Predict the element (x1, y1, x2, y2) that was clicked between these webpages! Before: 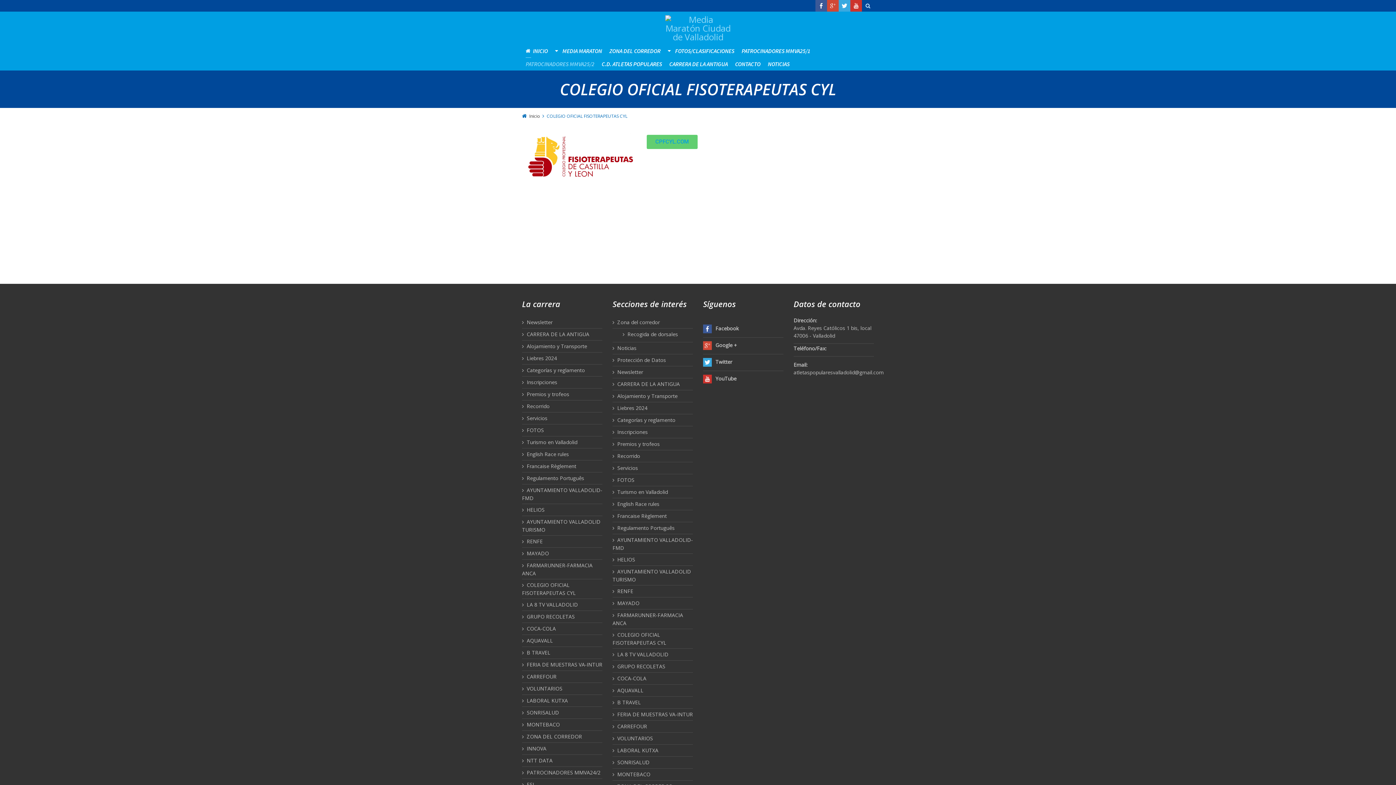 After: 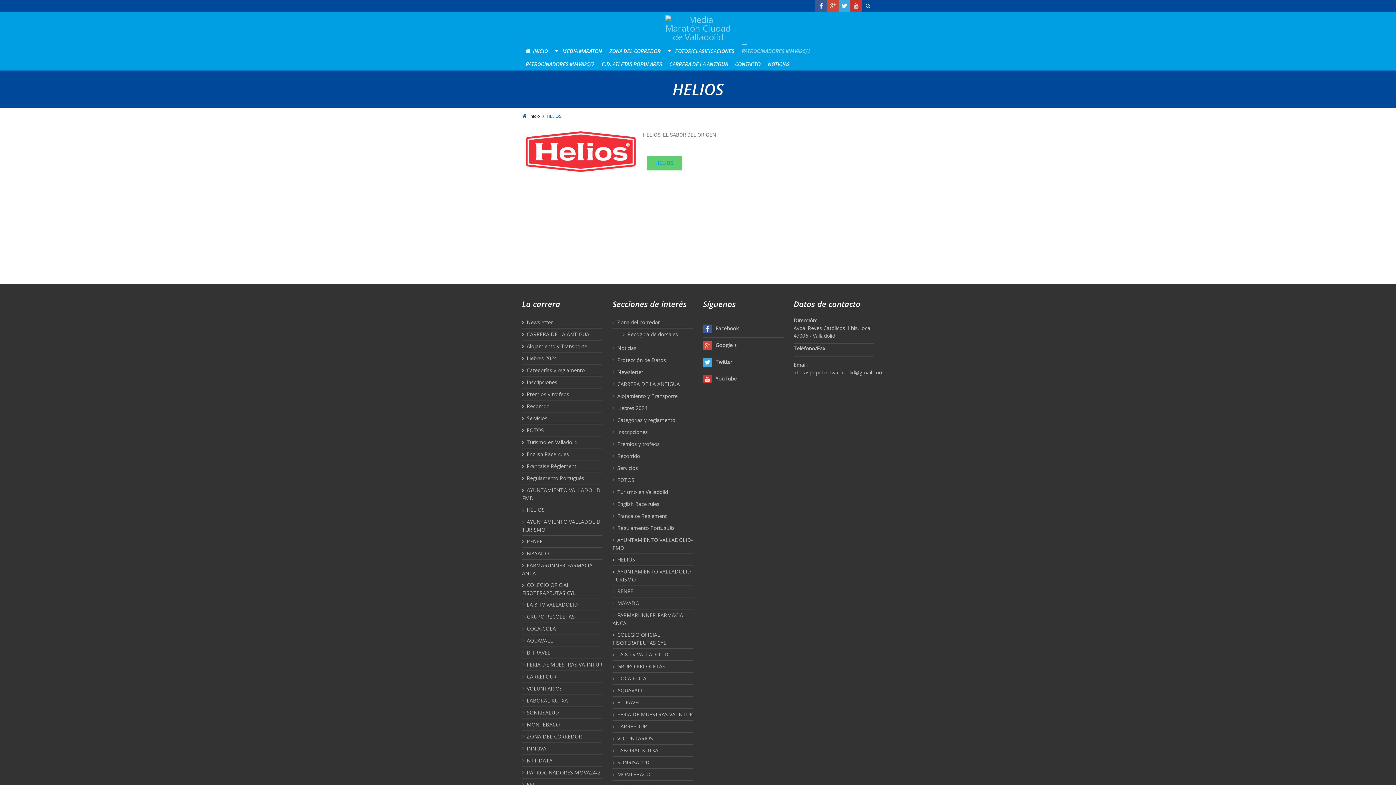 Action: label: HELIOS bbox: (612, 556, 635, 563)